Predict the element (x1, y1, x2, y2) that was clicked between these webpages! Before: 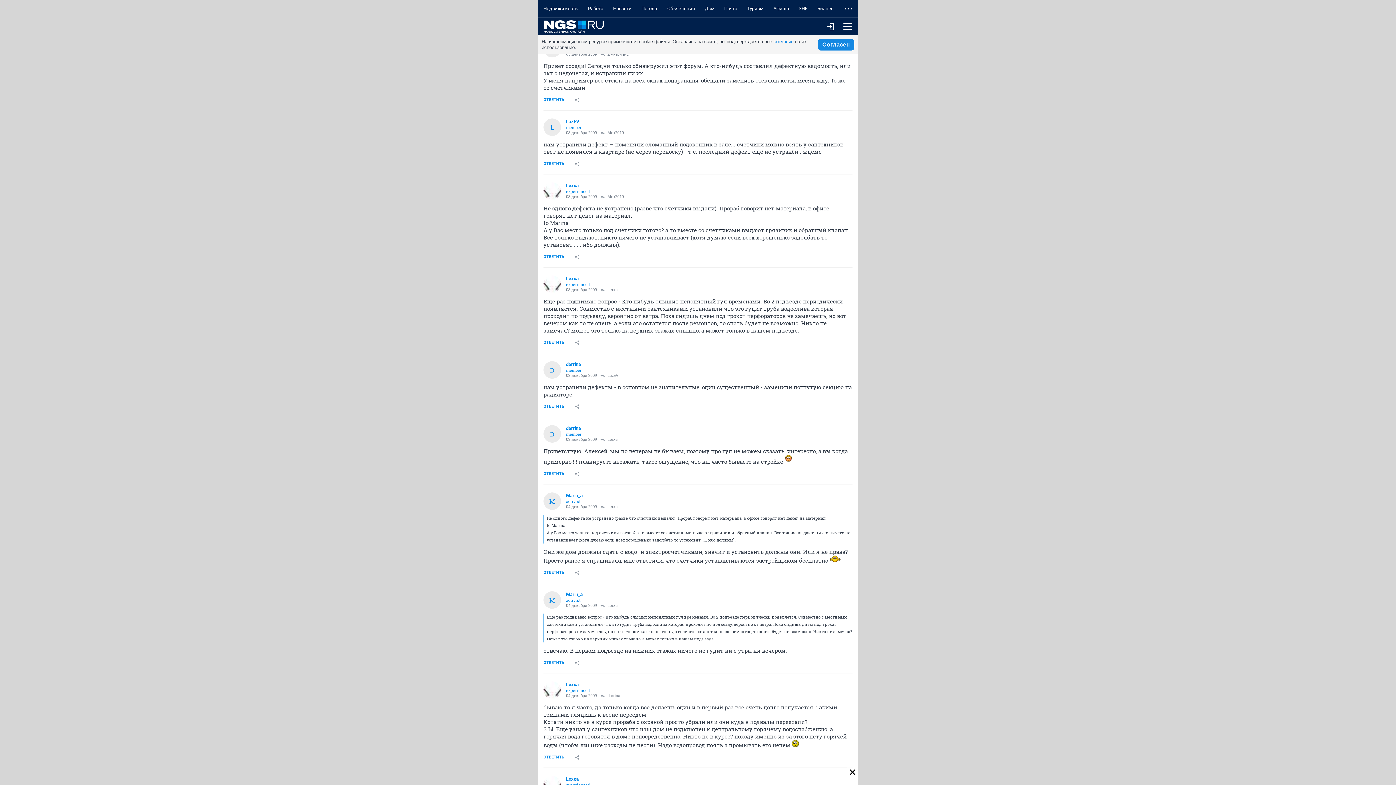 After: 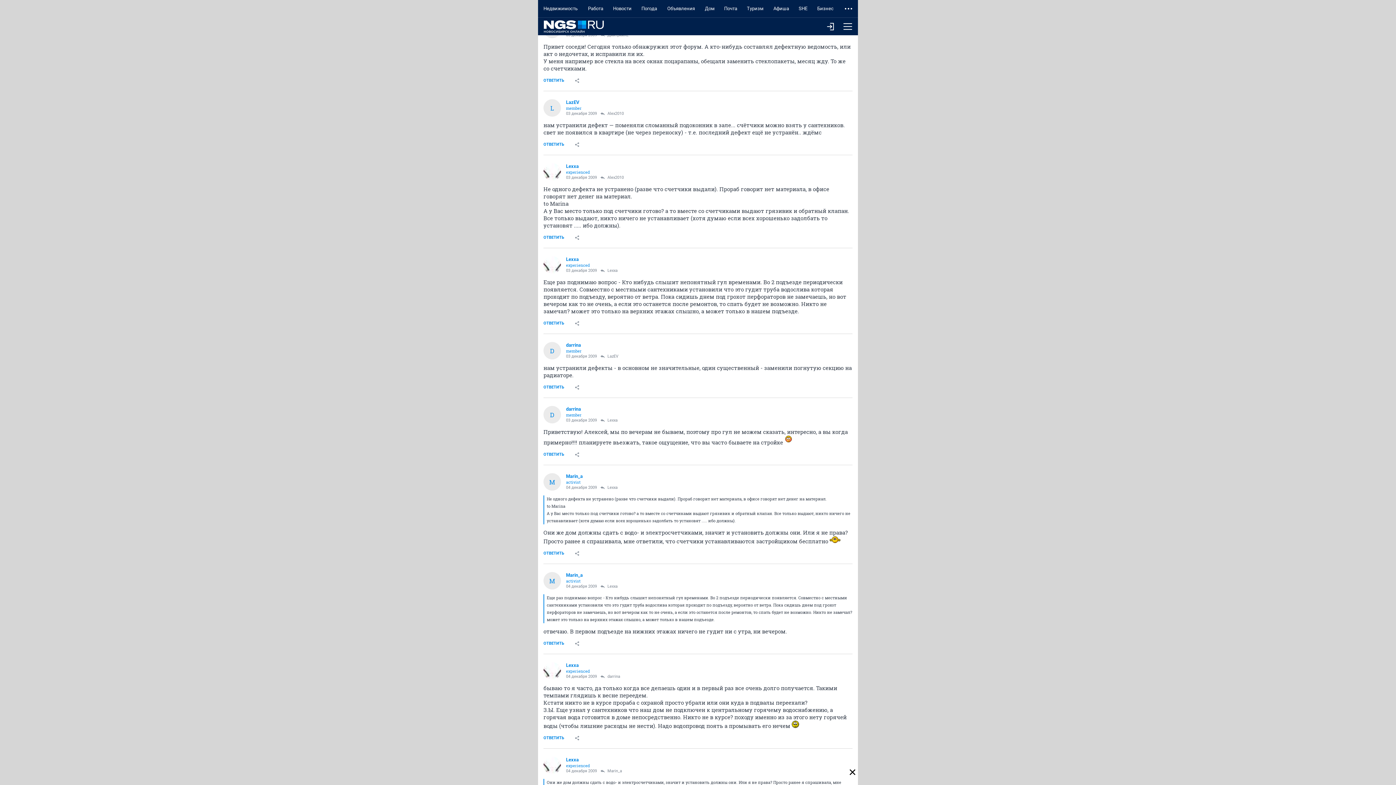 Action: bbox: (583, 0, 608, 17) label: Работа